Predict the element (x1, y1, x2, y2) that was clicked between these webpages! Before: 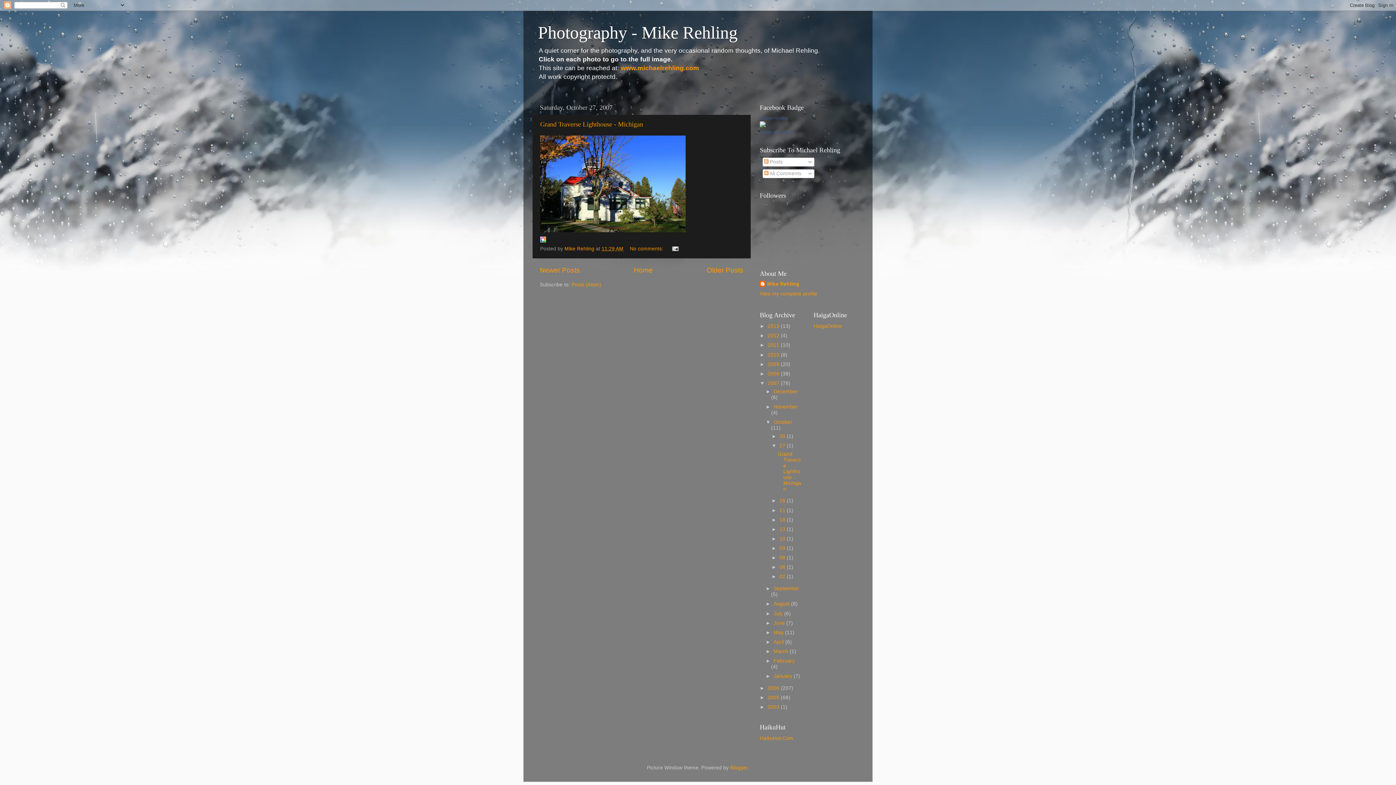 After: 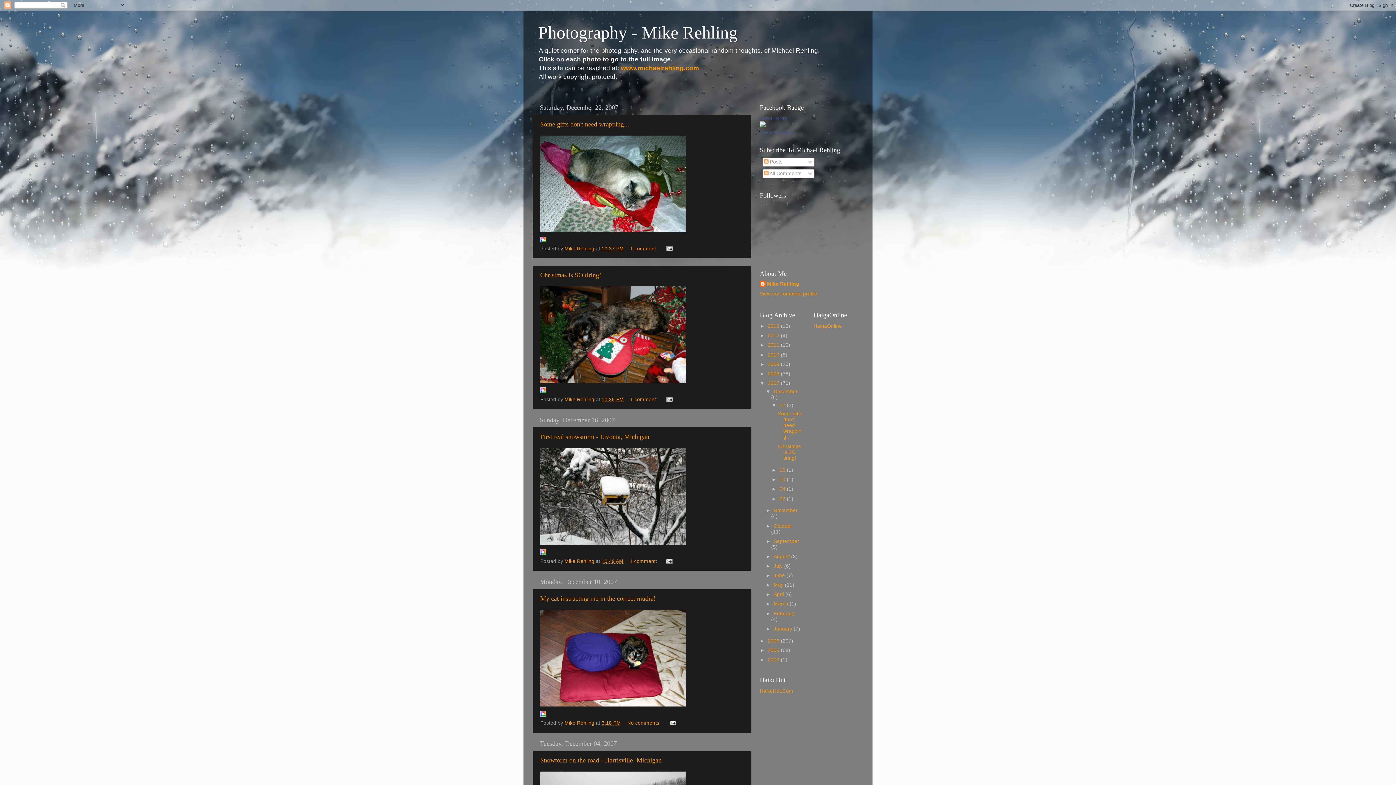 Action: label: 2007  bbox: (768, 380, 781, 386)